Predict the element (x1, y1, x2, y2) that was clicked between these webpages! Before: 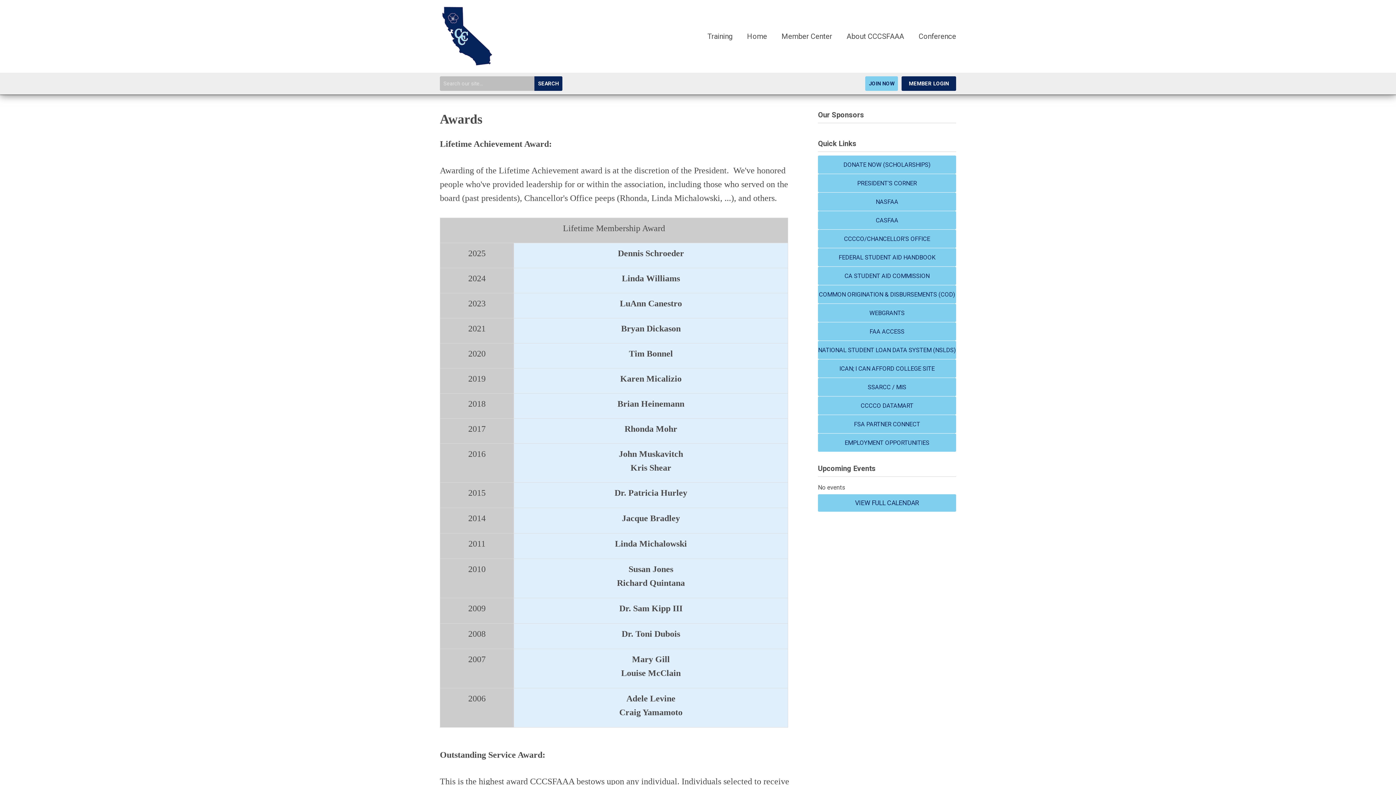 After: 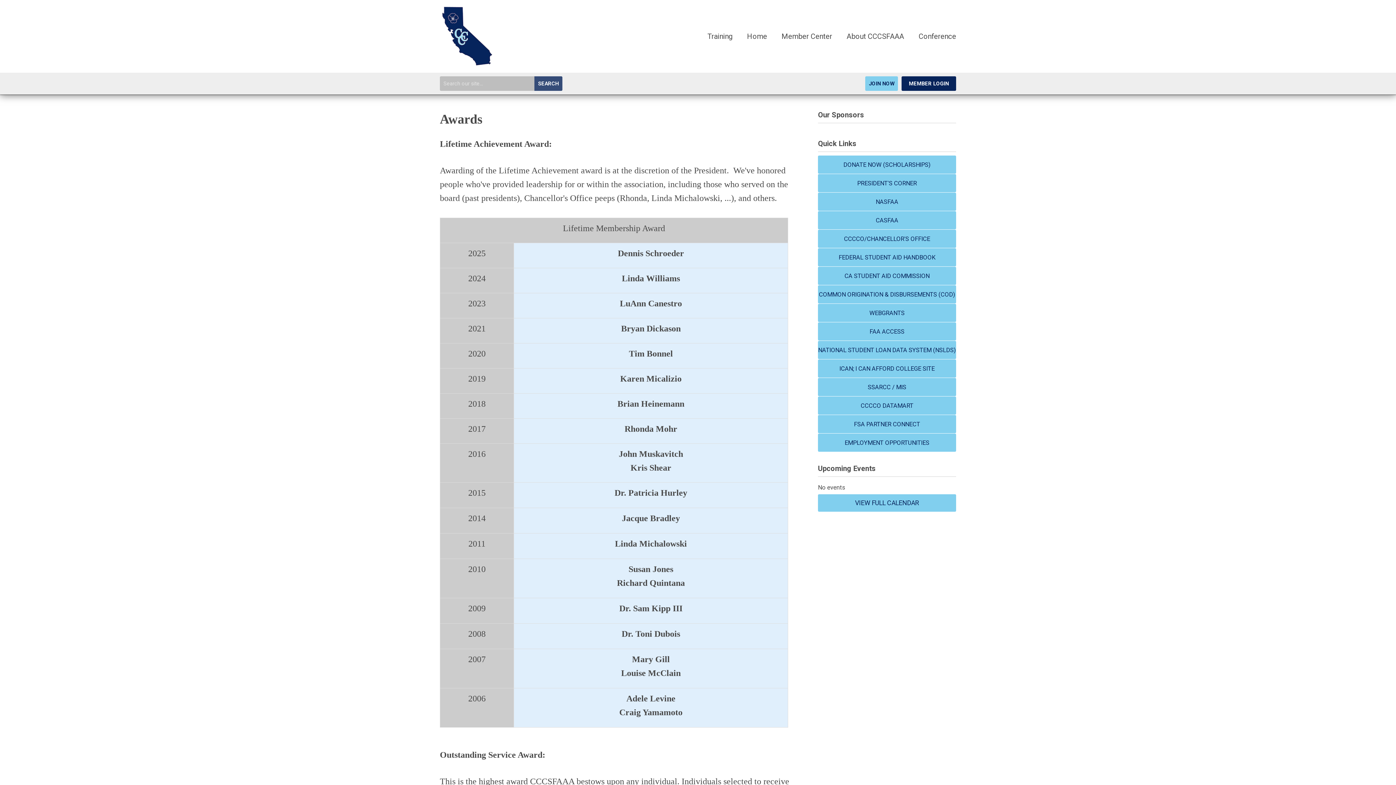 Action: bbox: (534, 76, 562, 90) label: SEARCH